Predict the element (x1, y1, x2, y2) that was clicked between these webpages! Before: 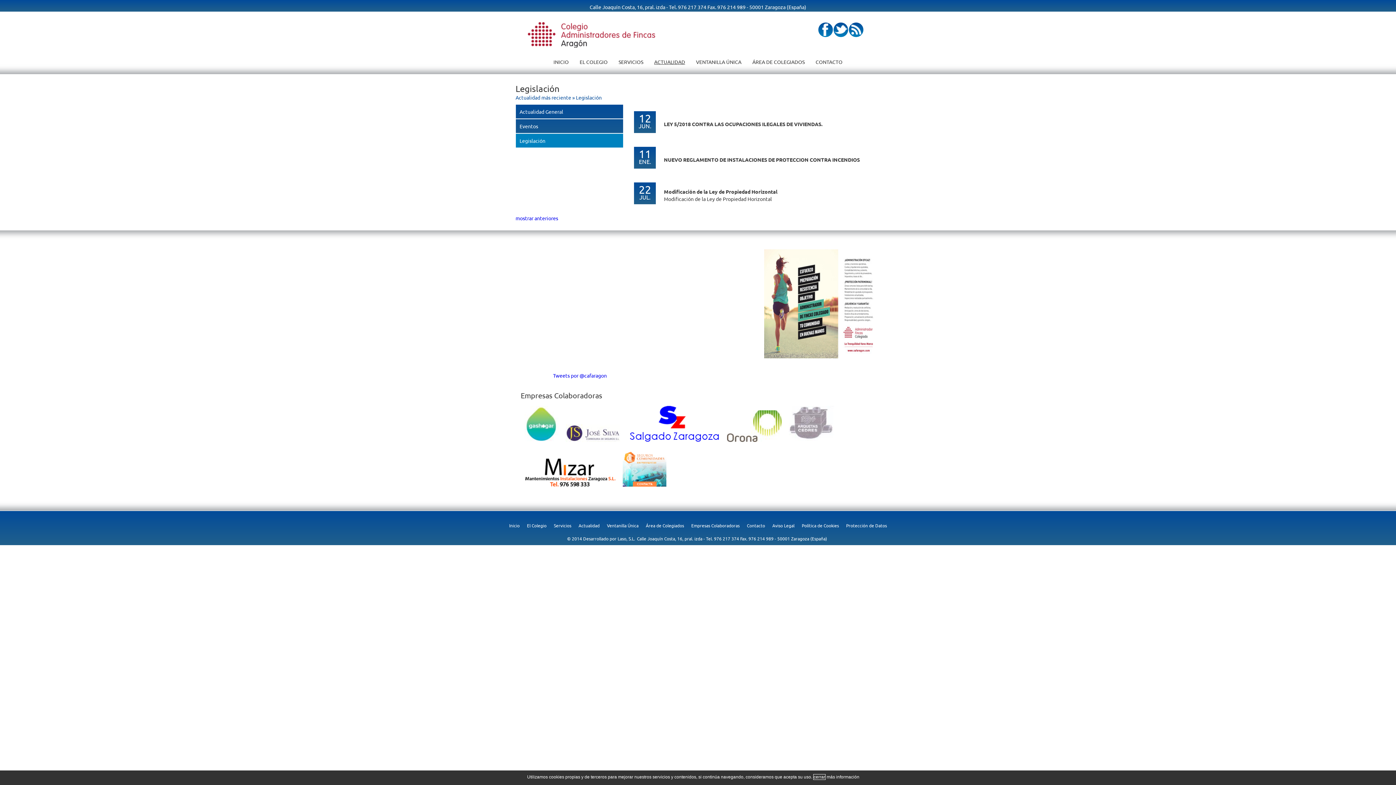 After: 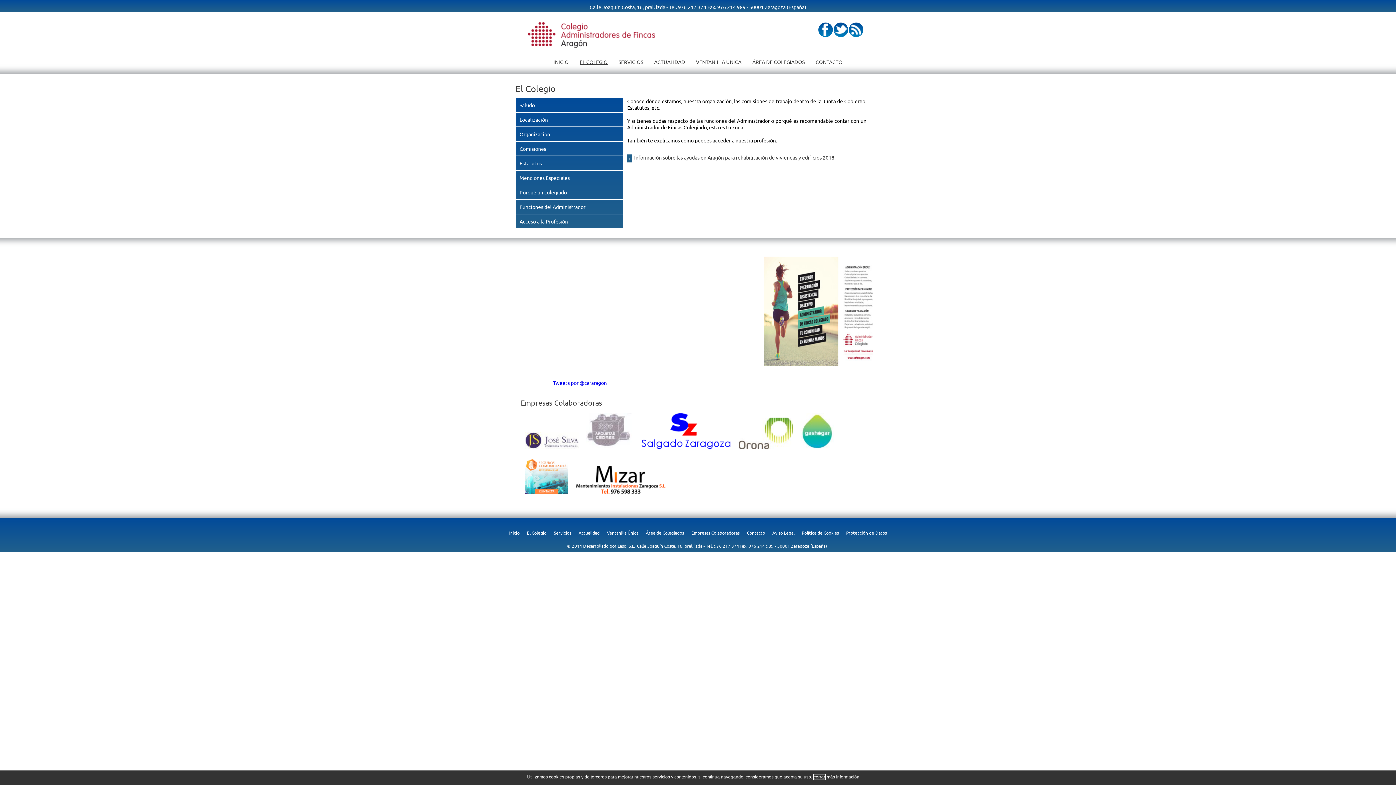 Action: bbox: (523, 519, 550, 532) label: El Colegio